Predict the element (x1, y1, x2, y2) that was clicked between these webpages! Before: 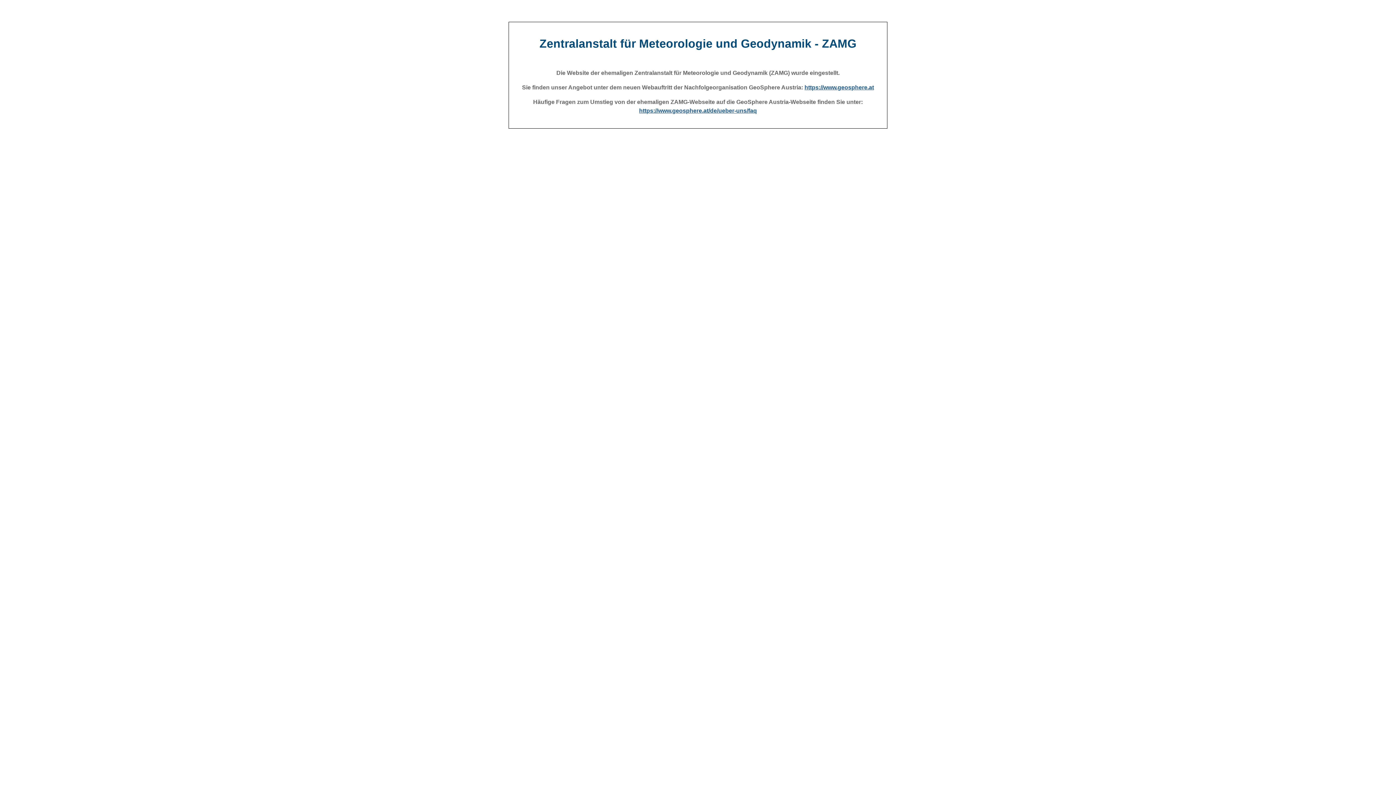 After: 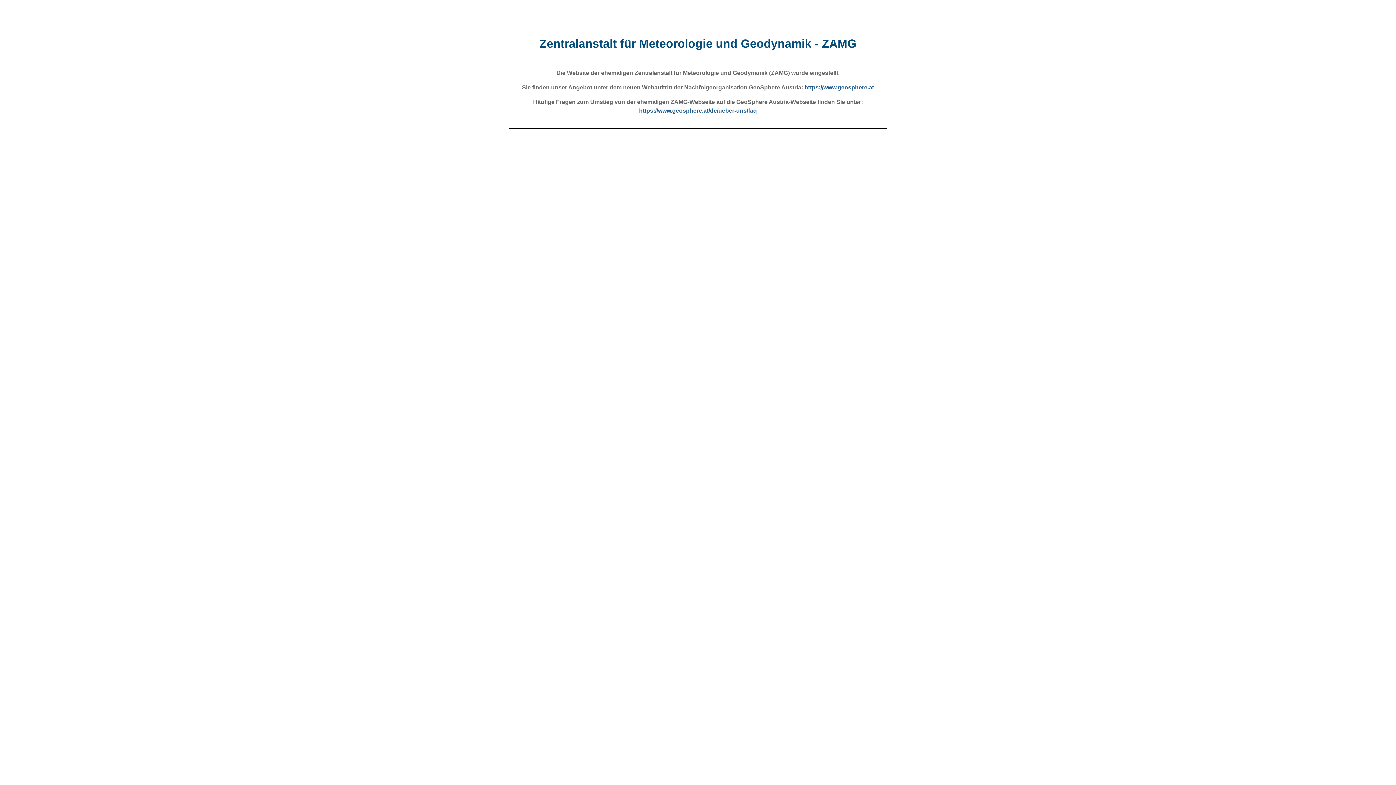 Action: label: https://www.geosphere.at/de/ueber-uns/faq bbox: (639, 107, 757, 113)